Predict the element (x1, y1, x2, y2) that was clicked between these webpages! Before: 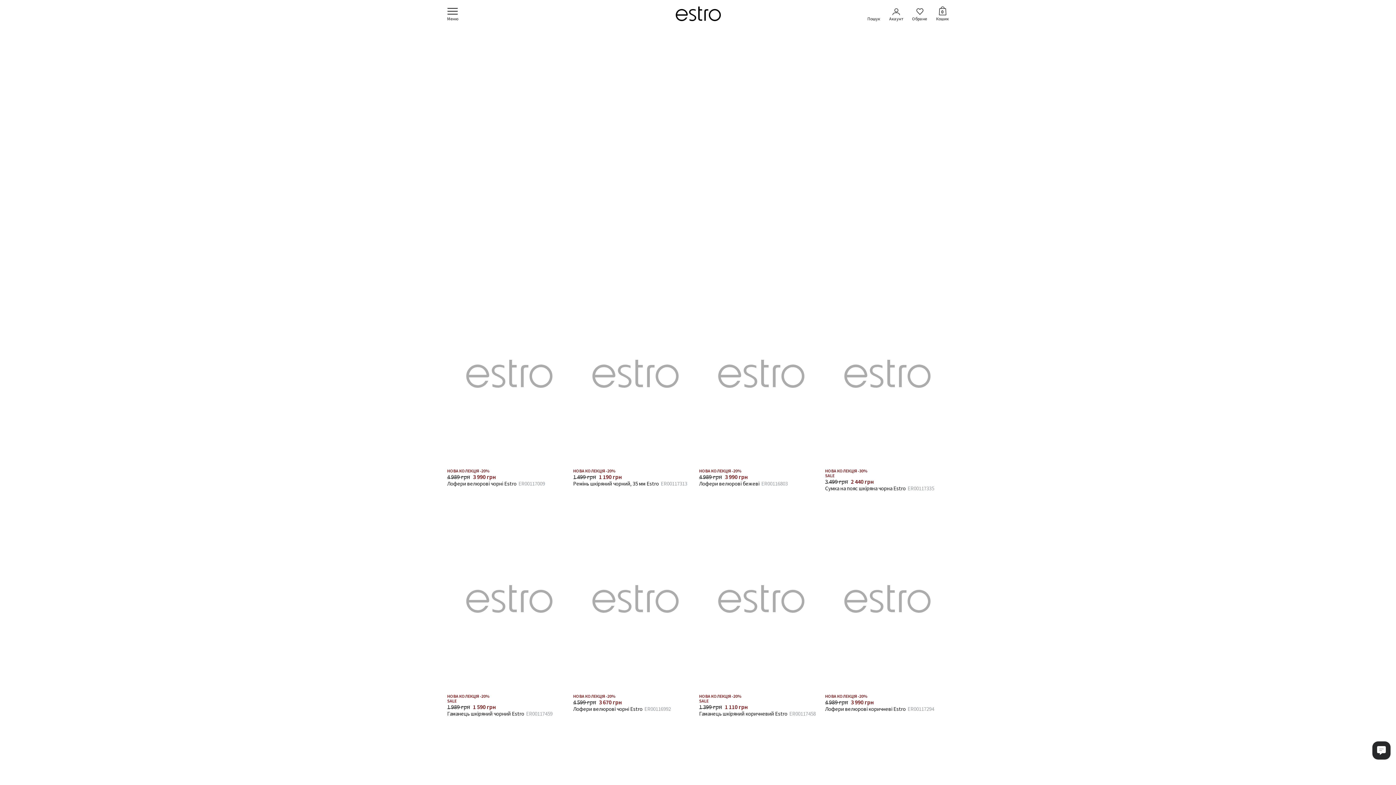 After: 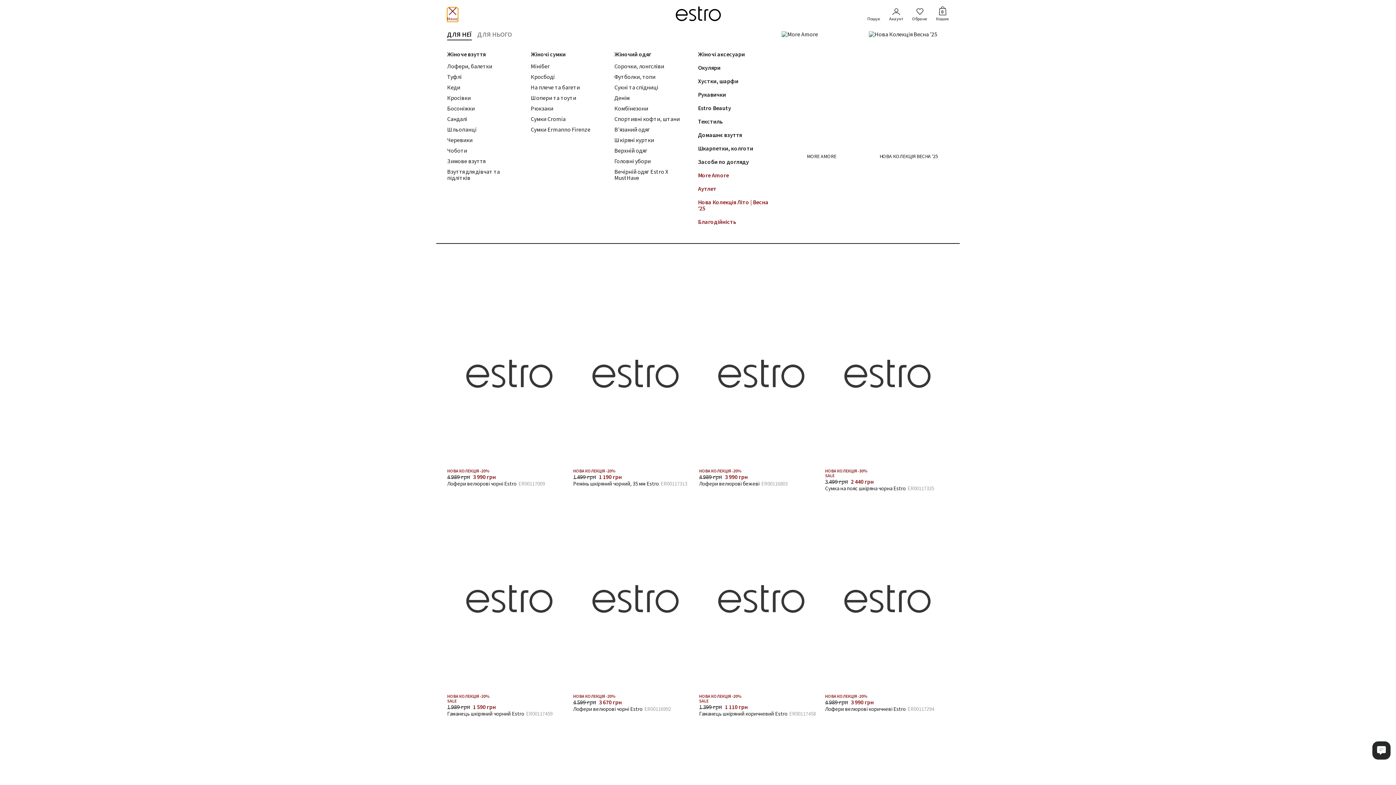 Action: label: Меню bbox: (447, 7, 458, 21)